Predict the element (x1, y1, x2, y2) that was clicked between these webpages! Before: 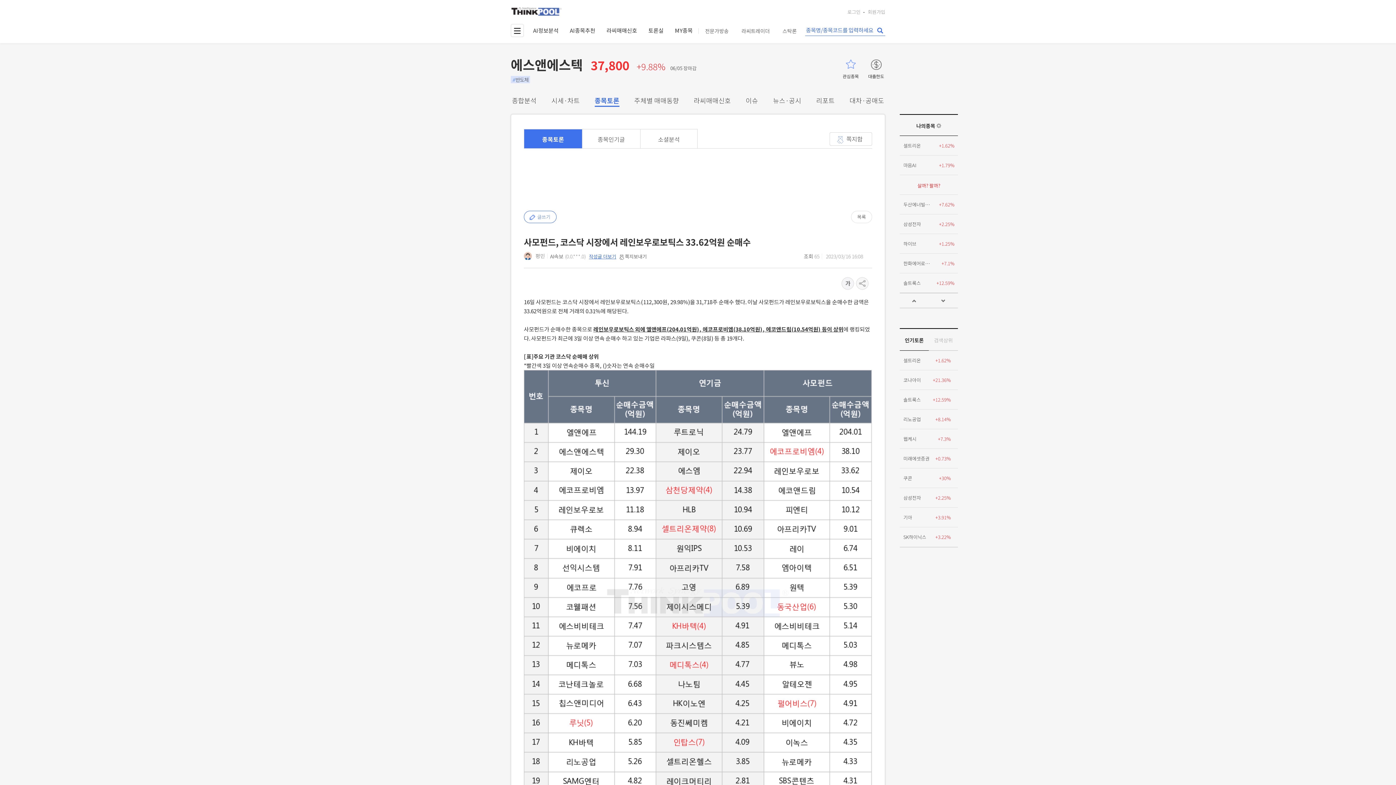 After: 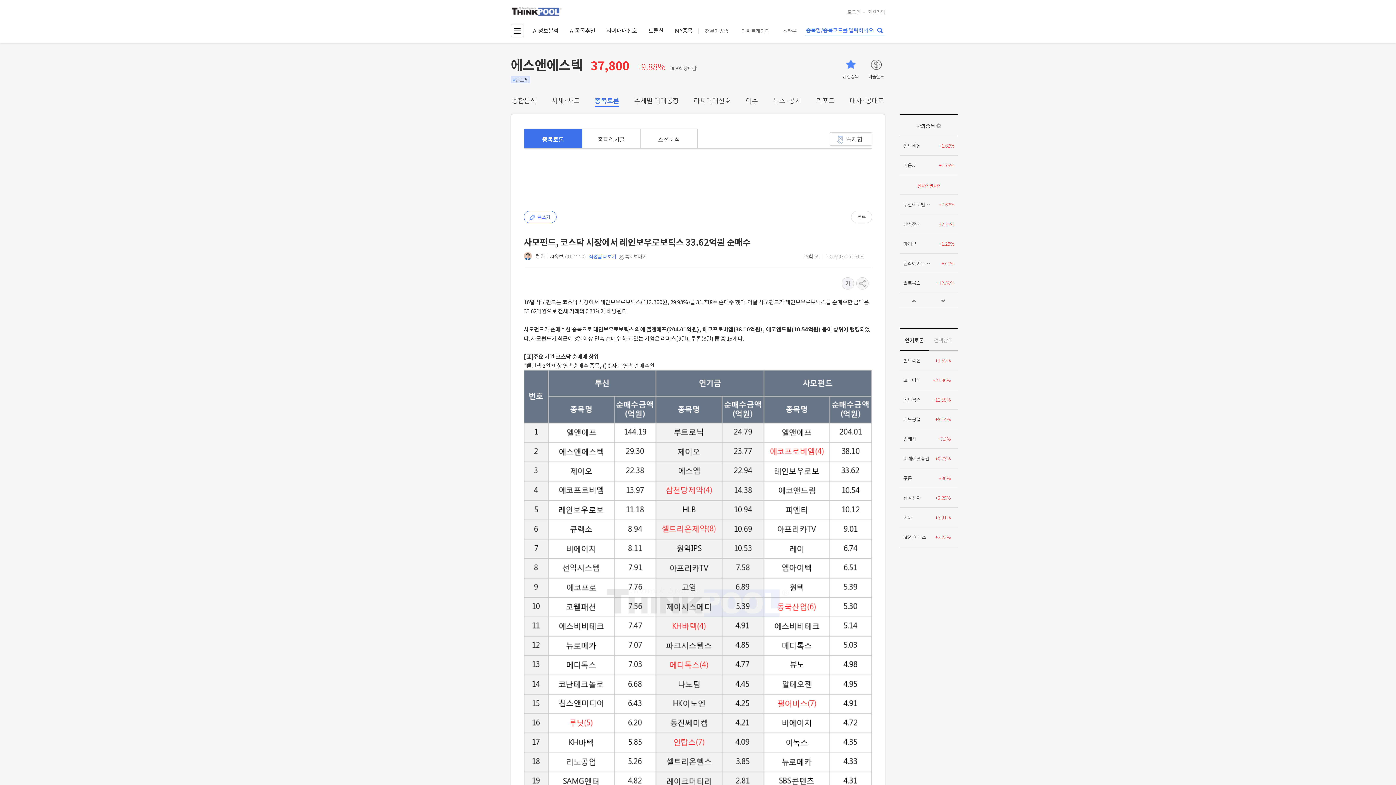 Action: label: 관심종목 bbox: (841, 57, 860, 78)